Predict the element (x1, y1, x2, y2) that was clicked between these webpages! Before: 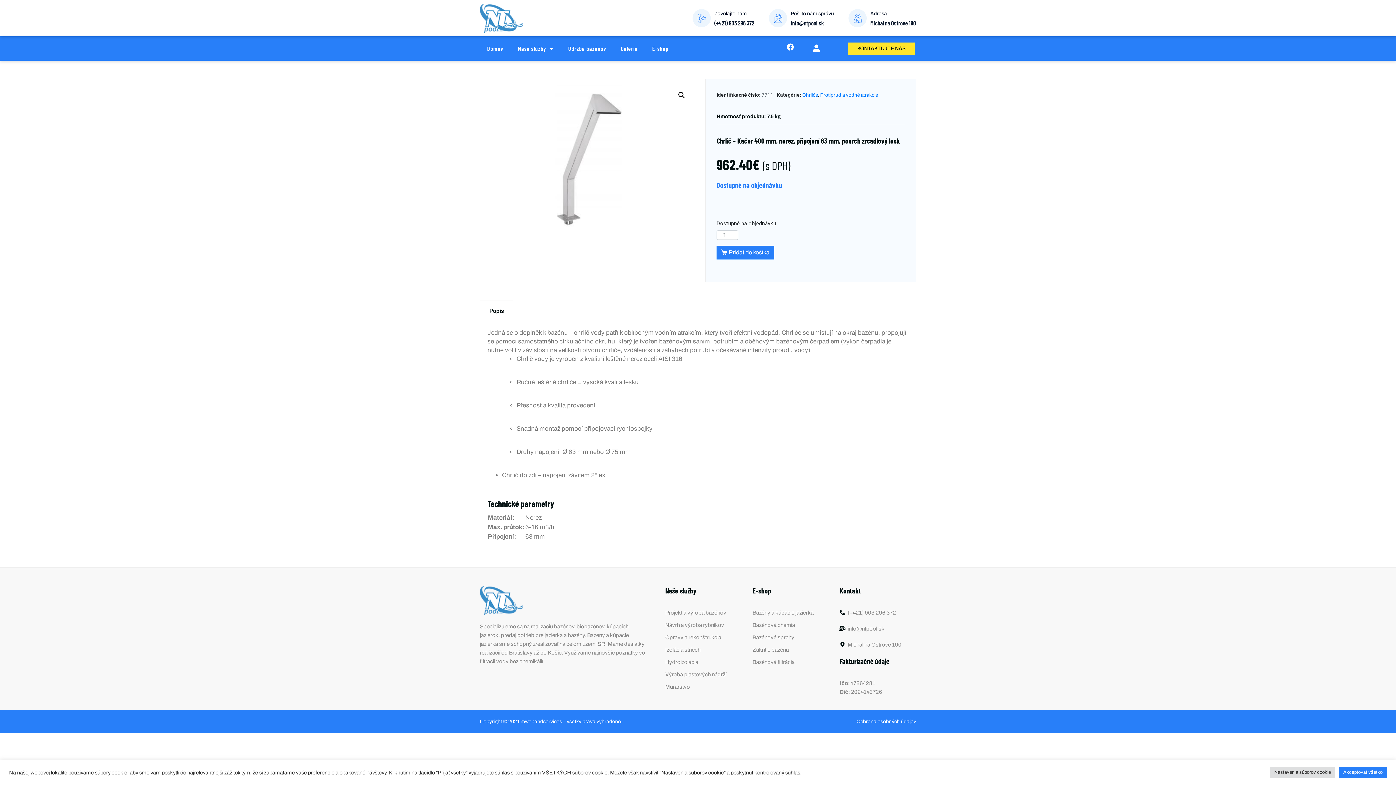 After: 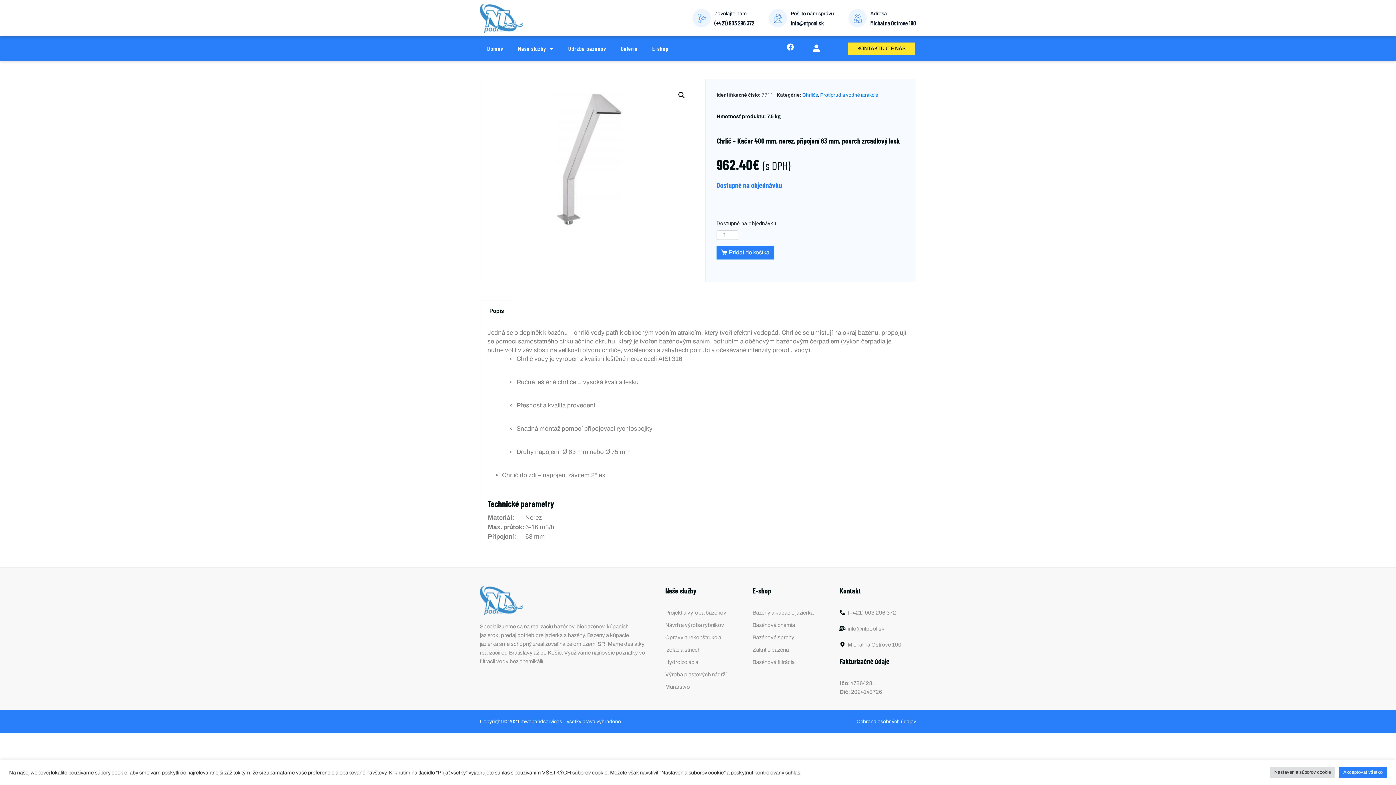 Action: bbox: (870, 10, 887, 16) label: Adresa